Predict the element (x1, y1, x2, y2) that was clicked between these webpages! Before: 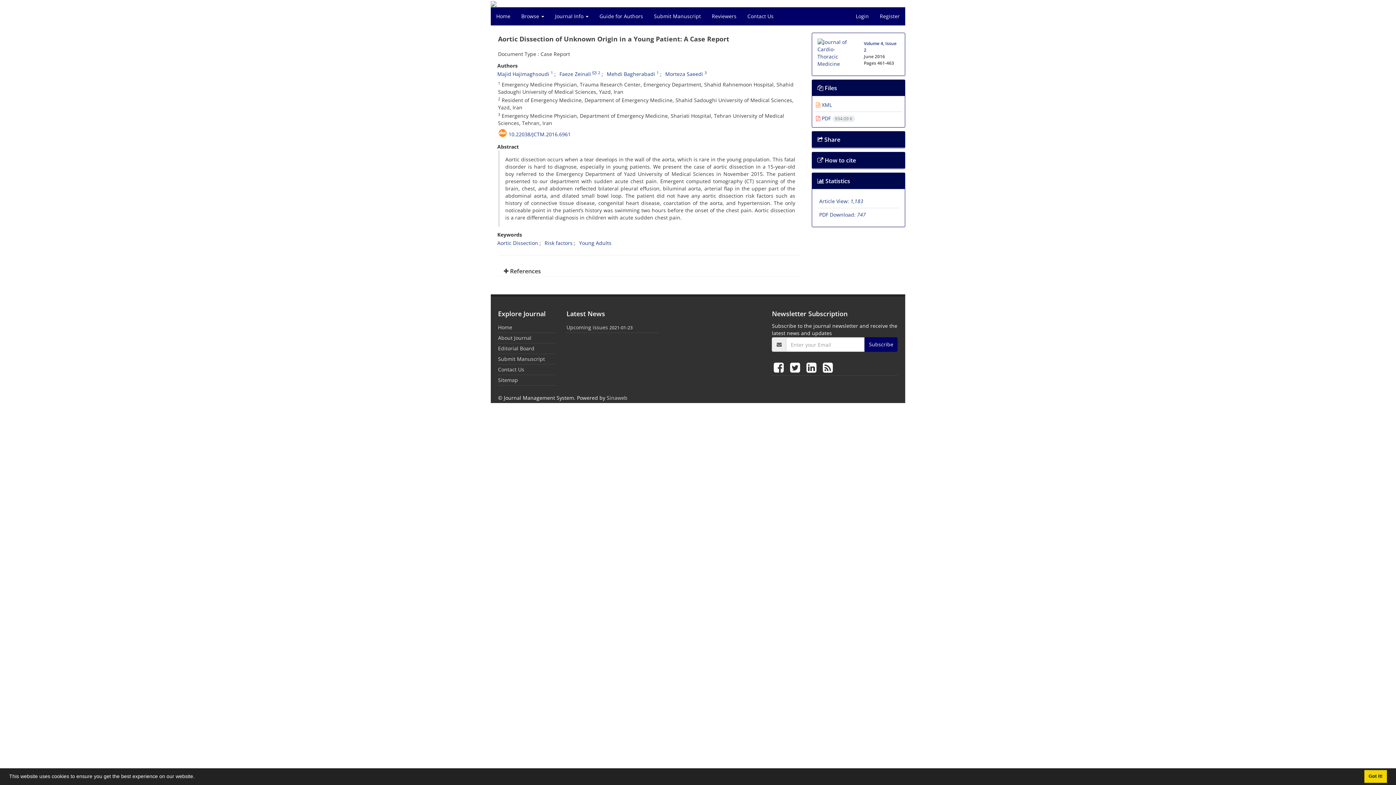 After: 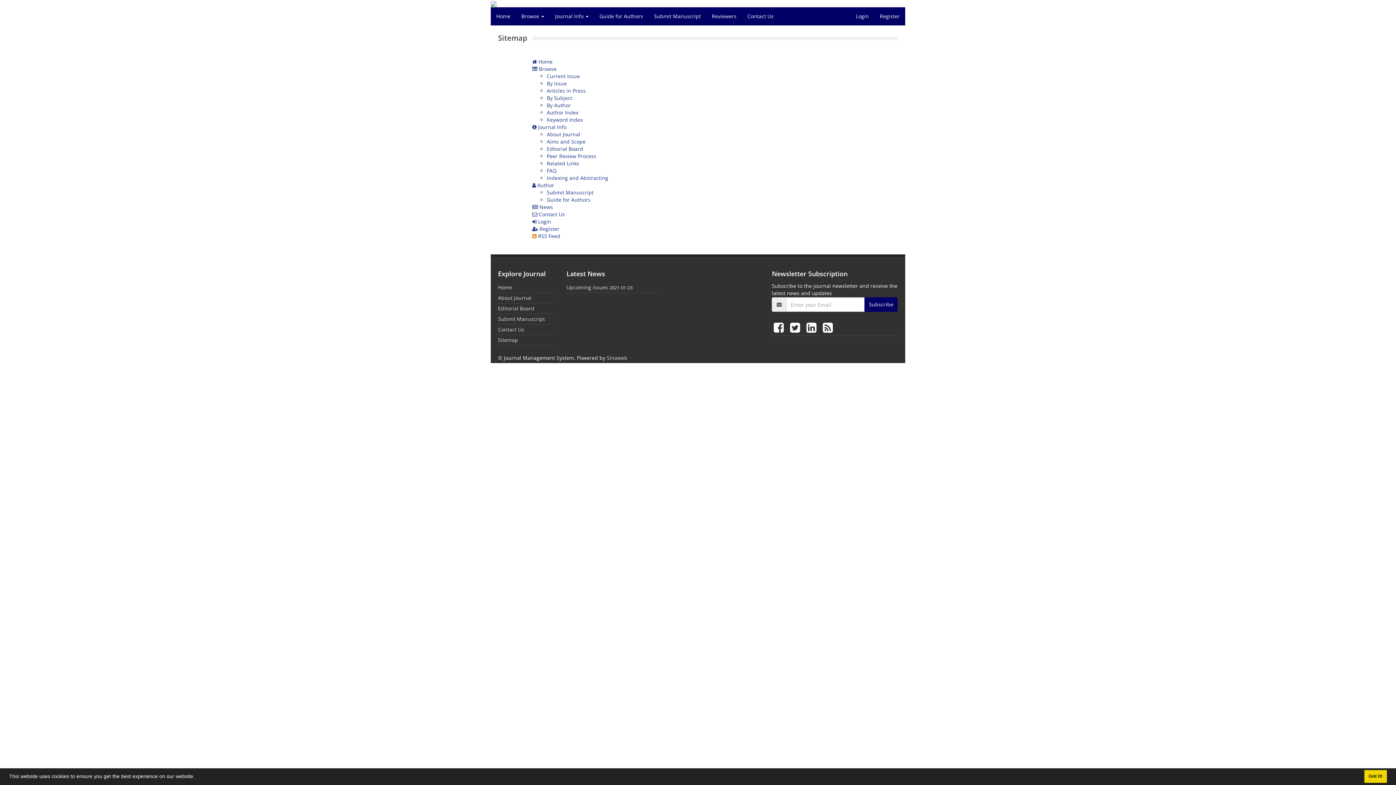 Action: label: Sitemap bbox: (498, 376, 518, 383)